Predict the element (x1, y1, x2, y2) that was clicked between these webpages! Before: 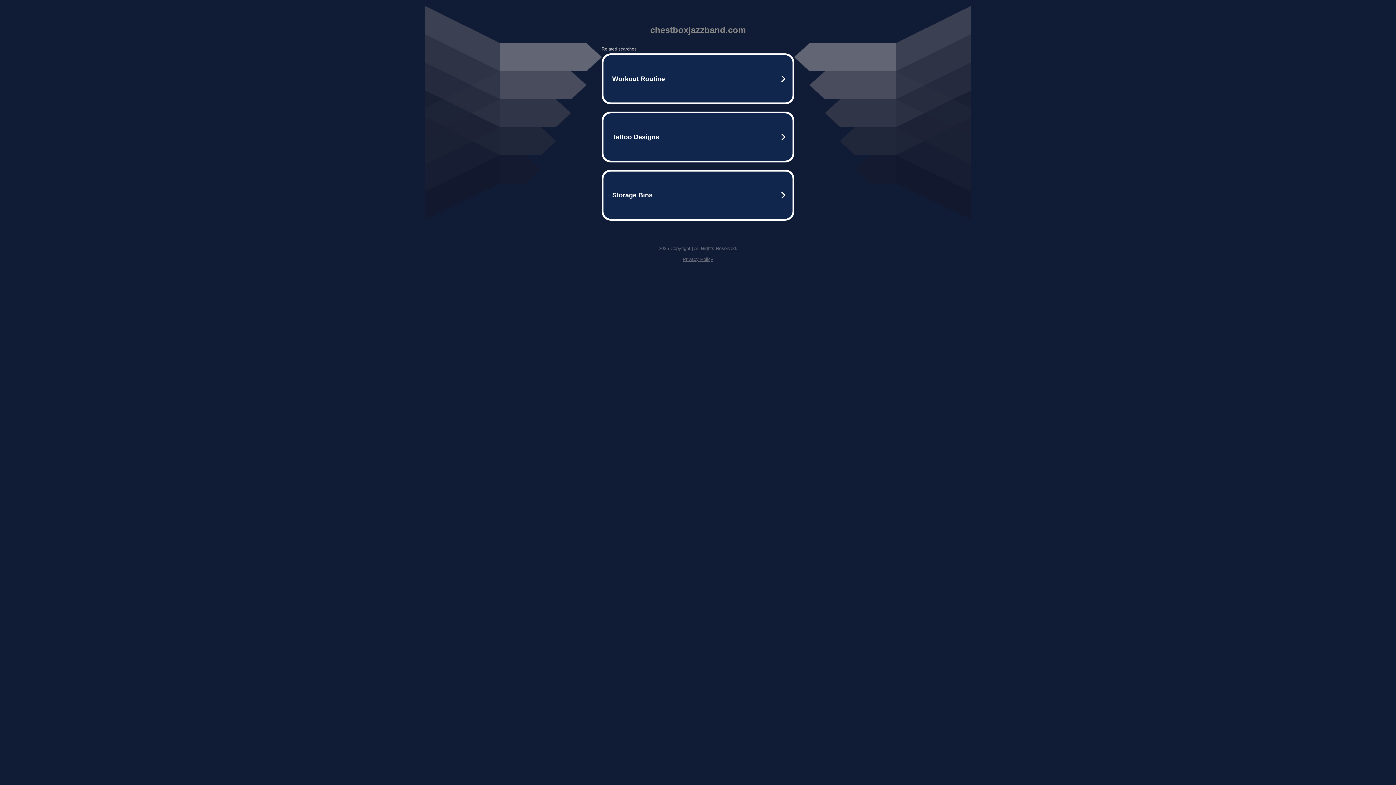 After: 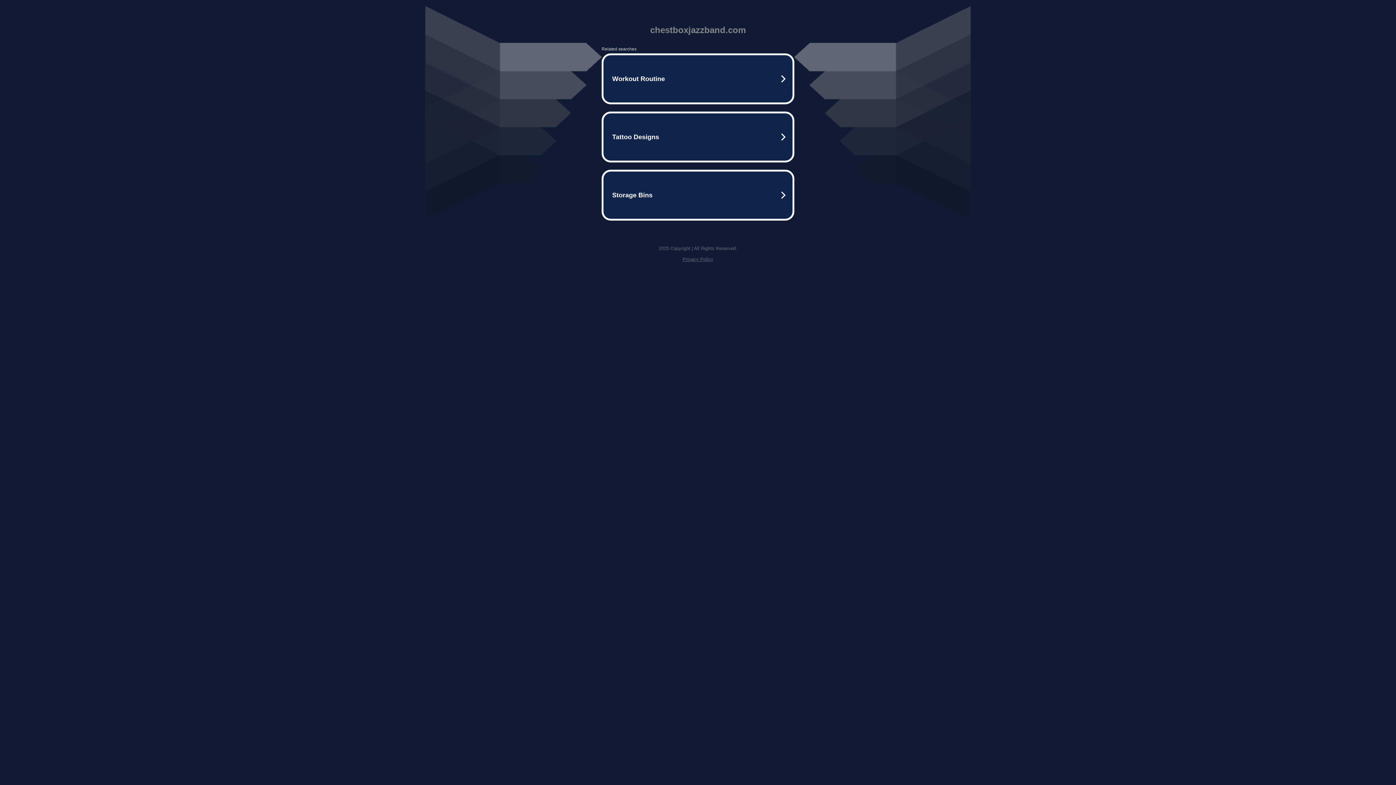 Action: bbox: (682, 256, 713, 262) label: Privacy Policy